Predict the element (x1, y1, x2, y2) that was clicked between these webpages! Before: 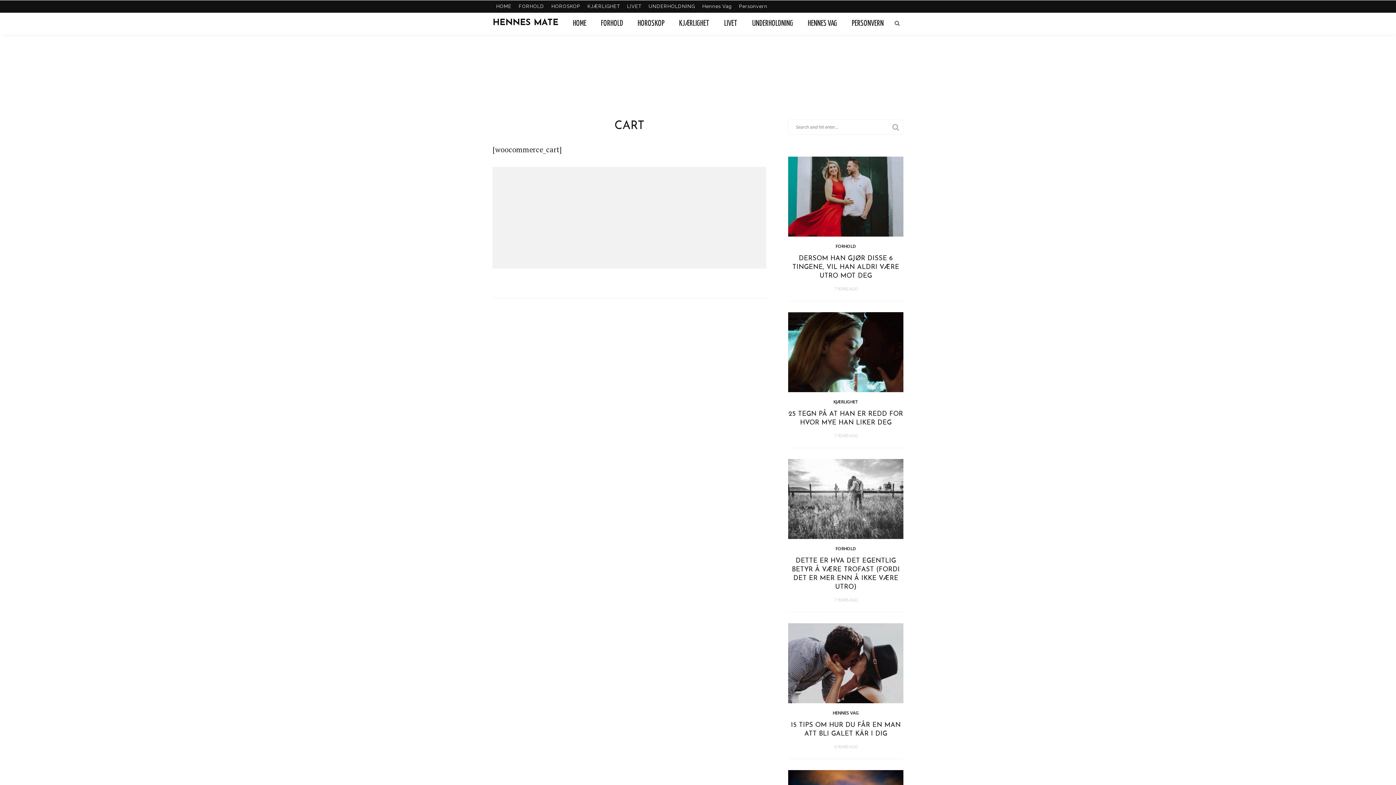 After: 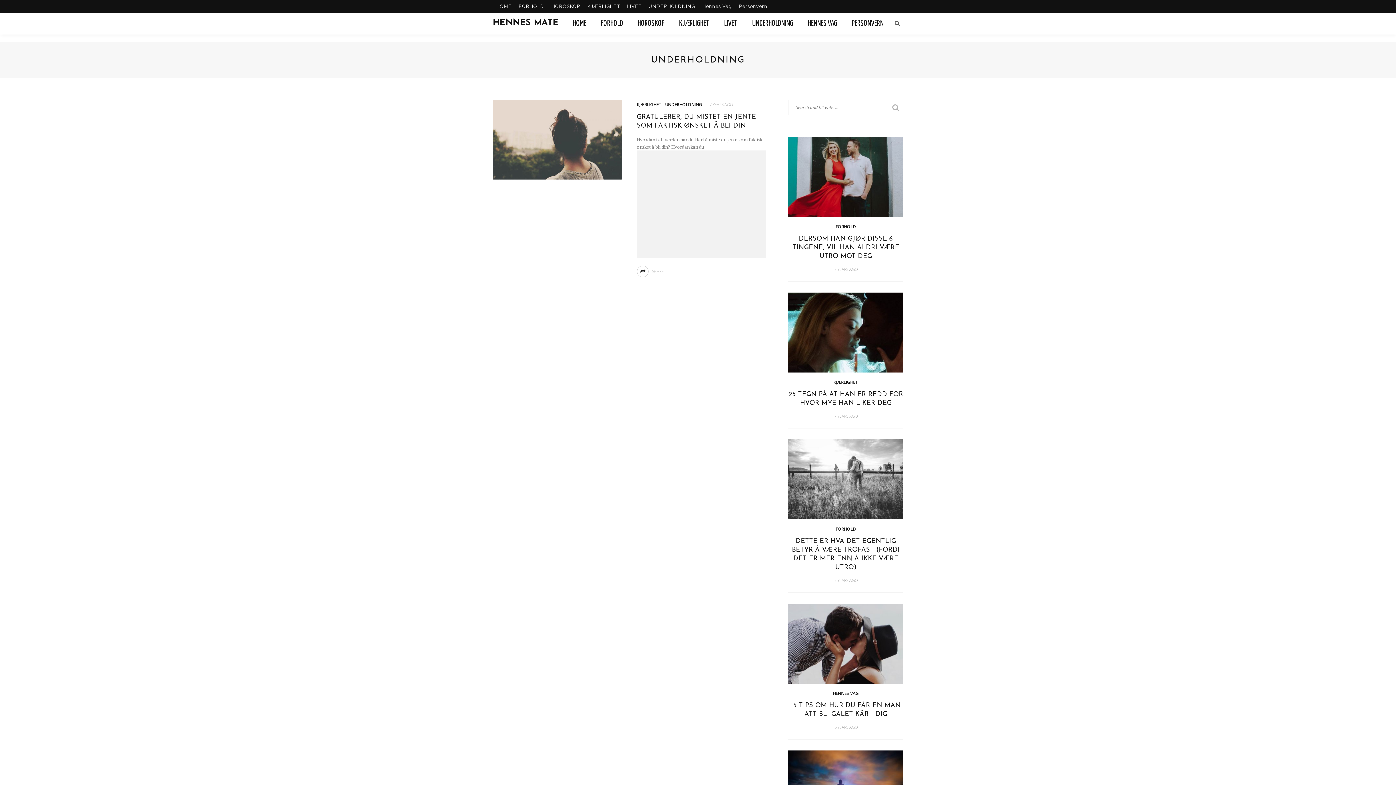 Action: bbox: (645, 0, 698, 12) label: UNDERHOLDNING